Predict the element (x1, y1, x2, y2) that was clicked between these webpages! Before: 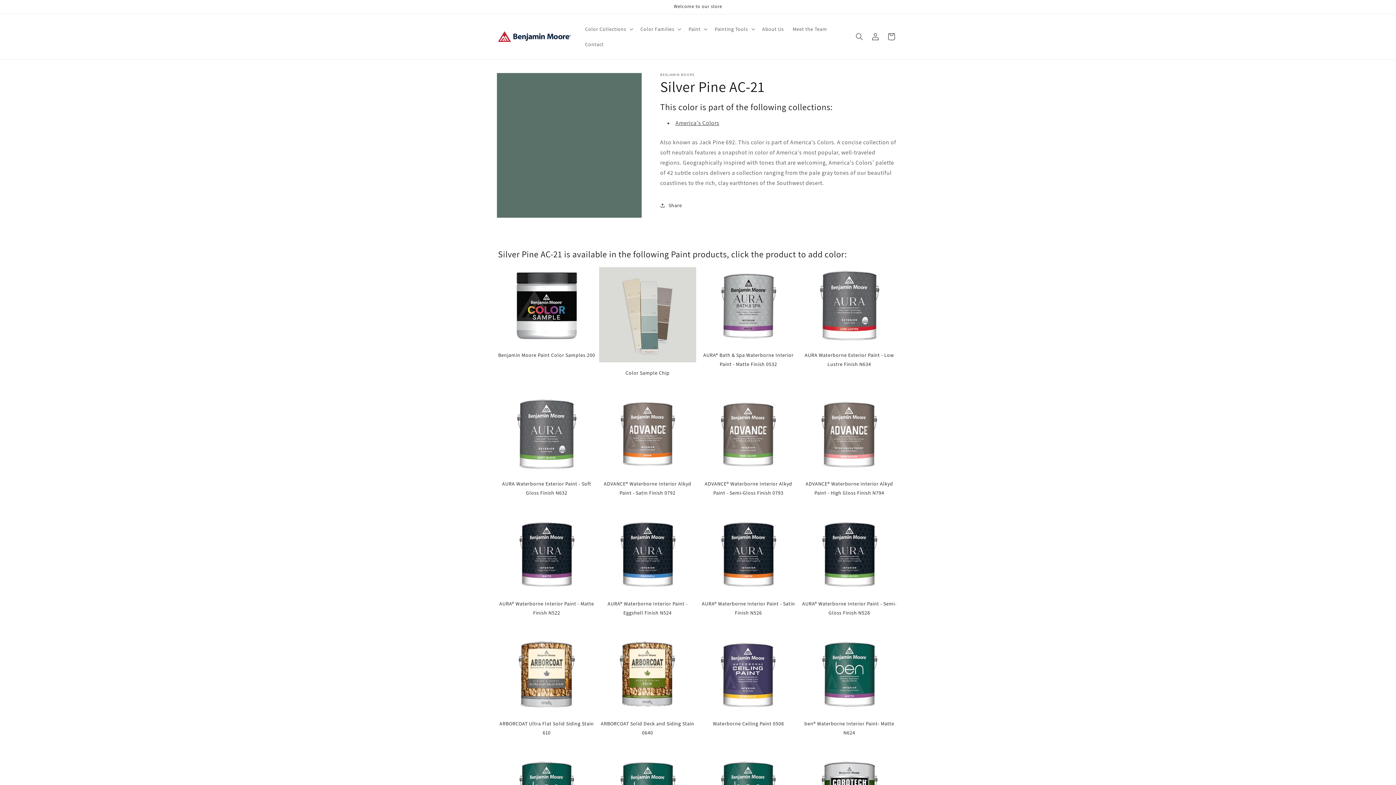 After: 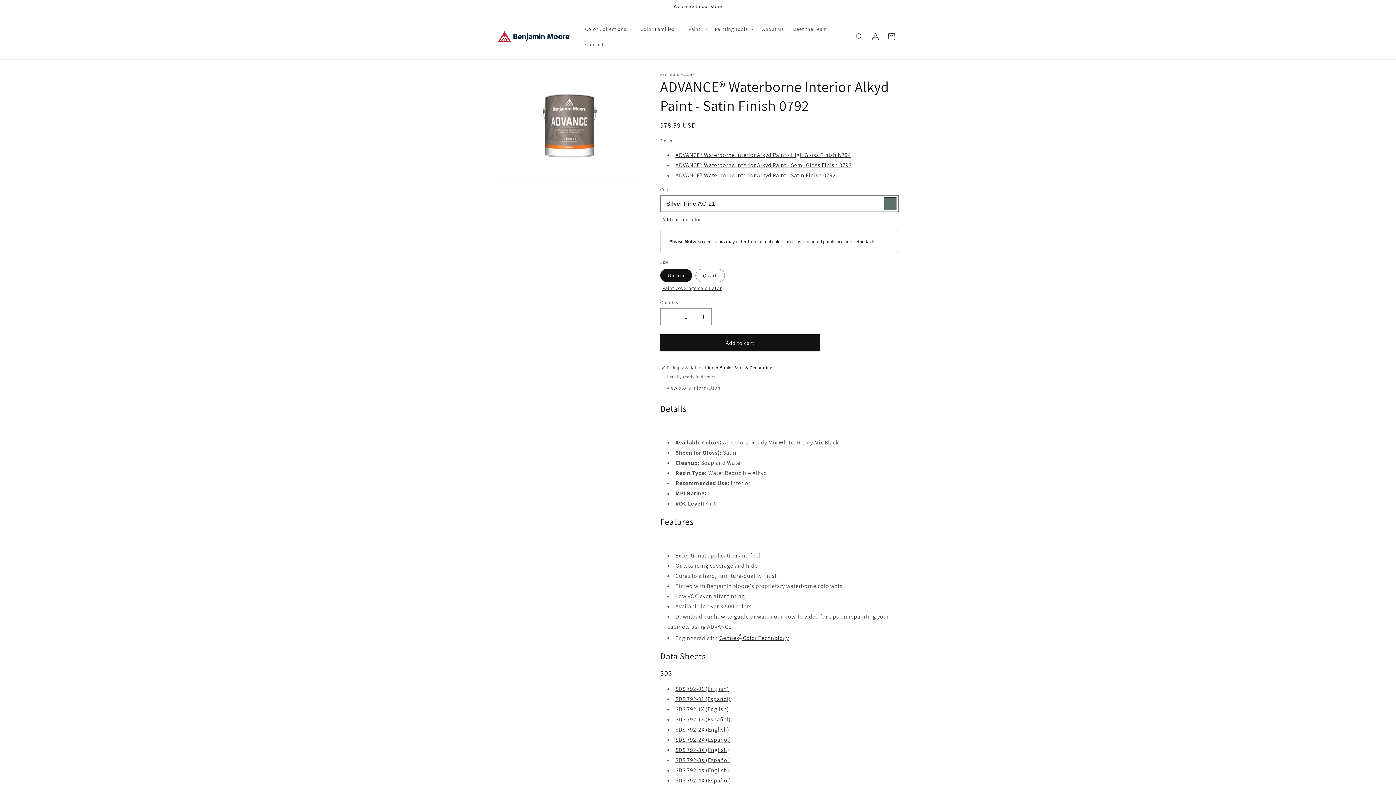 Action: label: ADVANCE® Waterborne Interior Alkyd Paint - Satin Finish 0792 bbox: (599, 395, 696, 497)